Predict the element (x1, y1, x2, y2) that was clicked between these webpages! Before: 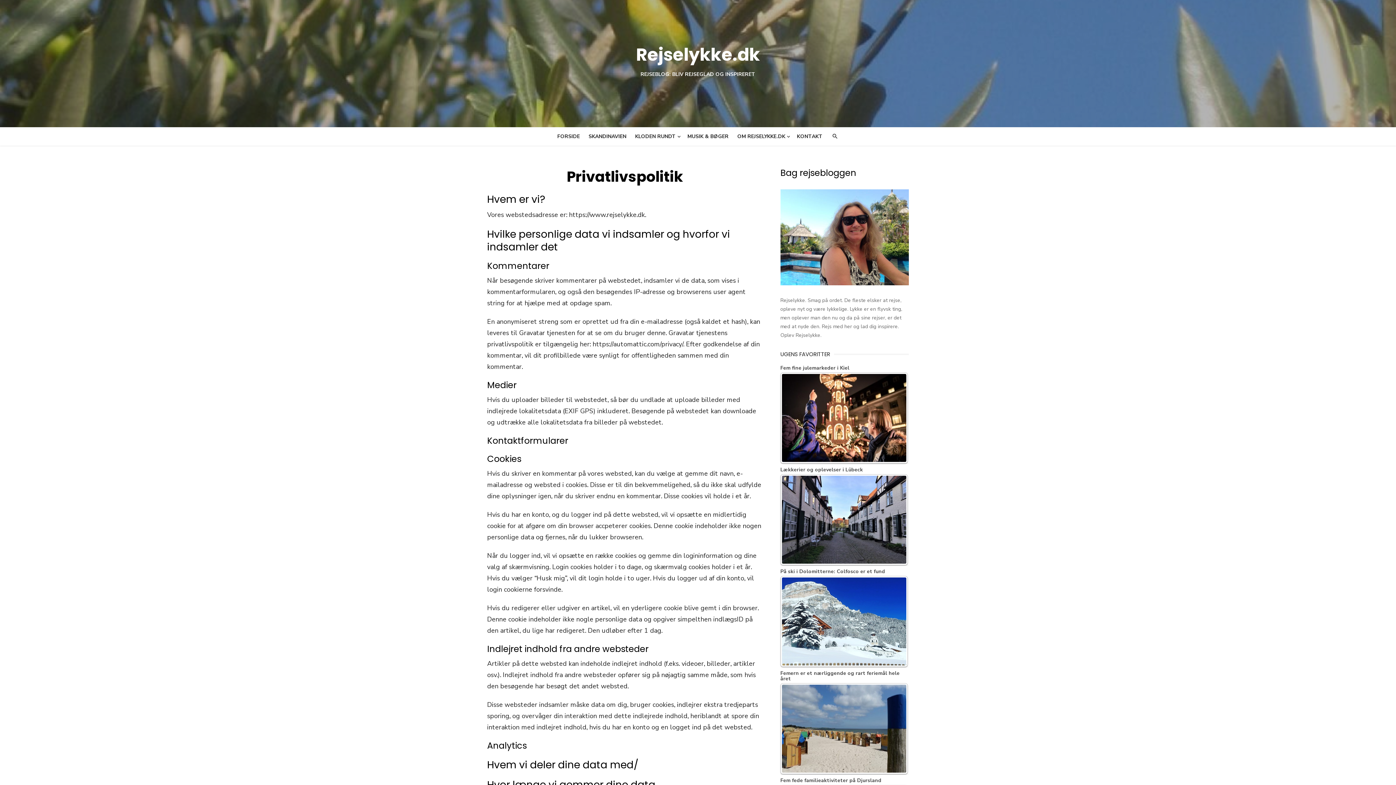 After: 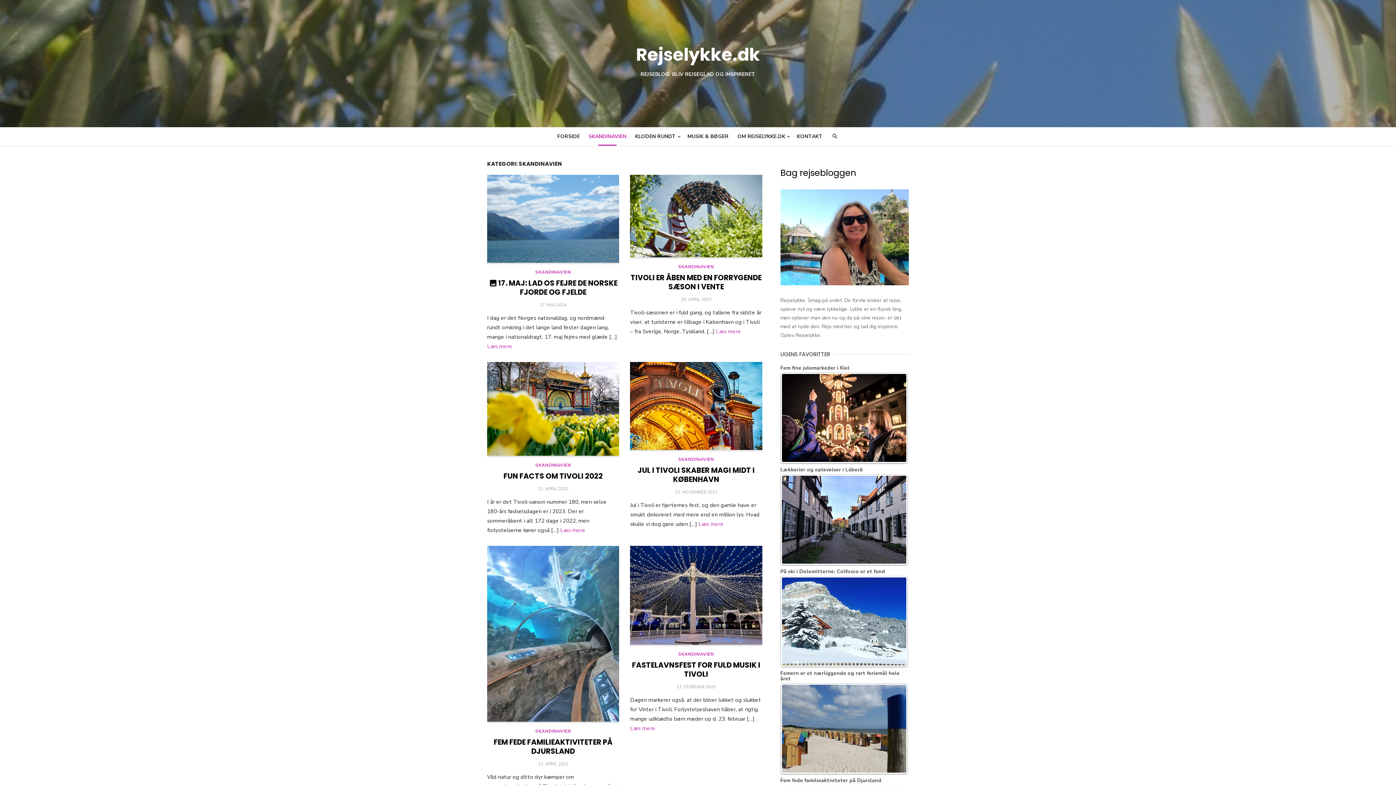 Action: bbox: (585, 129, 630, 143) label: SKANDINAVIEN